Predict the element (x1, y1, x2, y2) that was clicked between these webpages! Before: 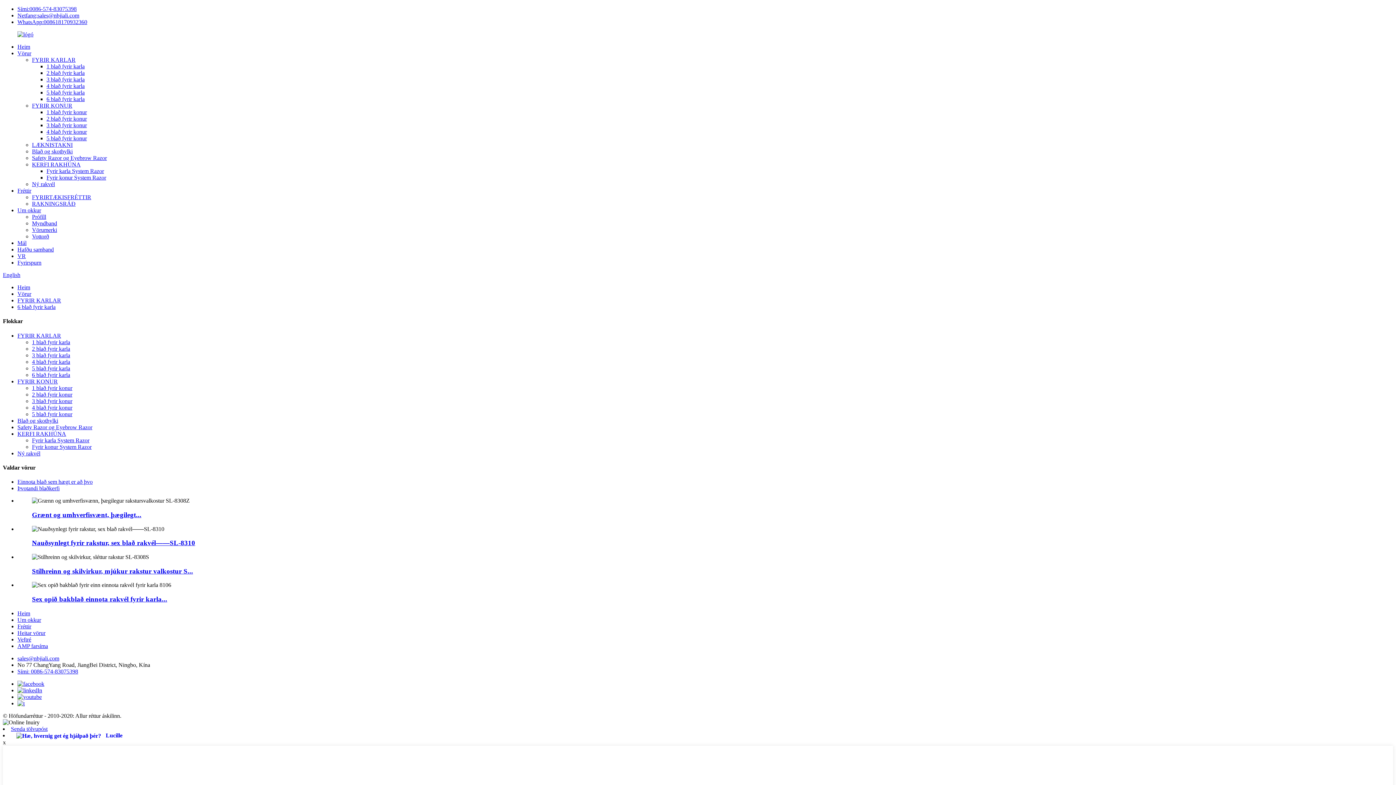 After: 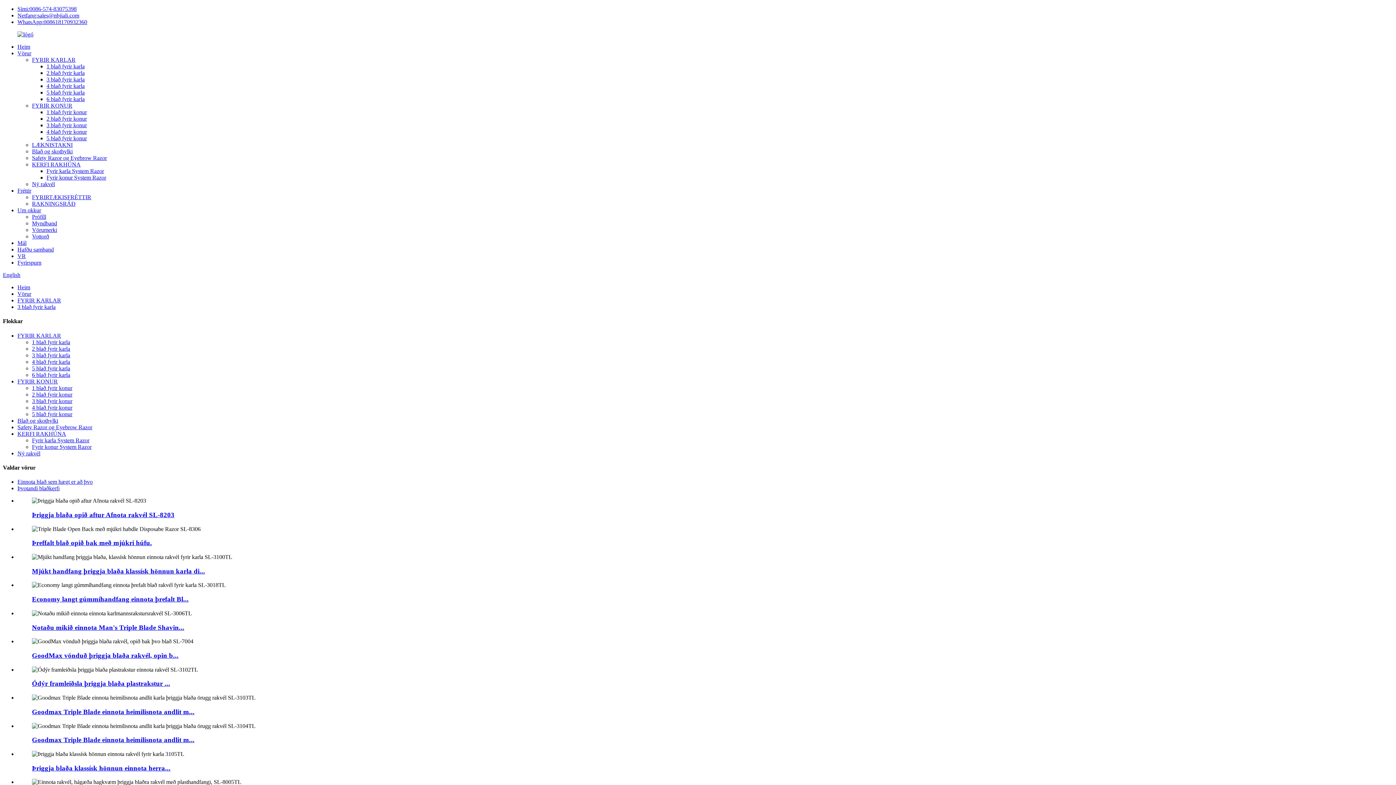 Action: bbox: (46, 76, 84, 82) label: 3 blað fyrir karla